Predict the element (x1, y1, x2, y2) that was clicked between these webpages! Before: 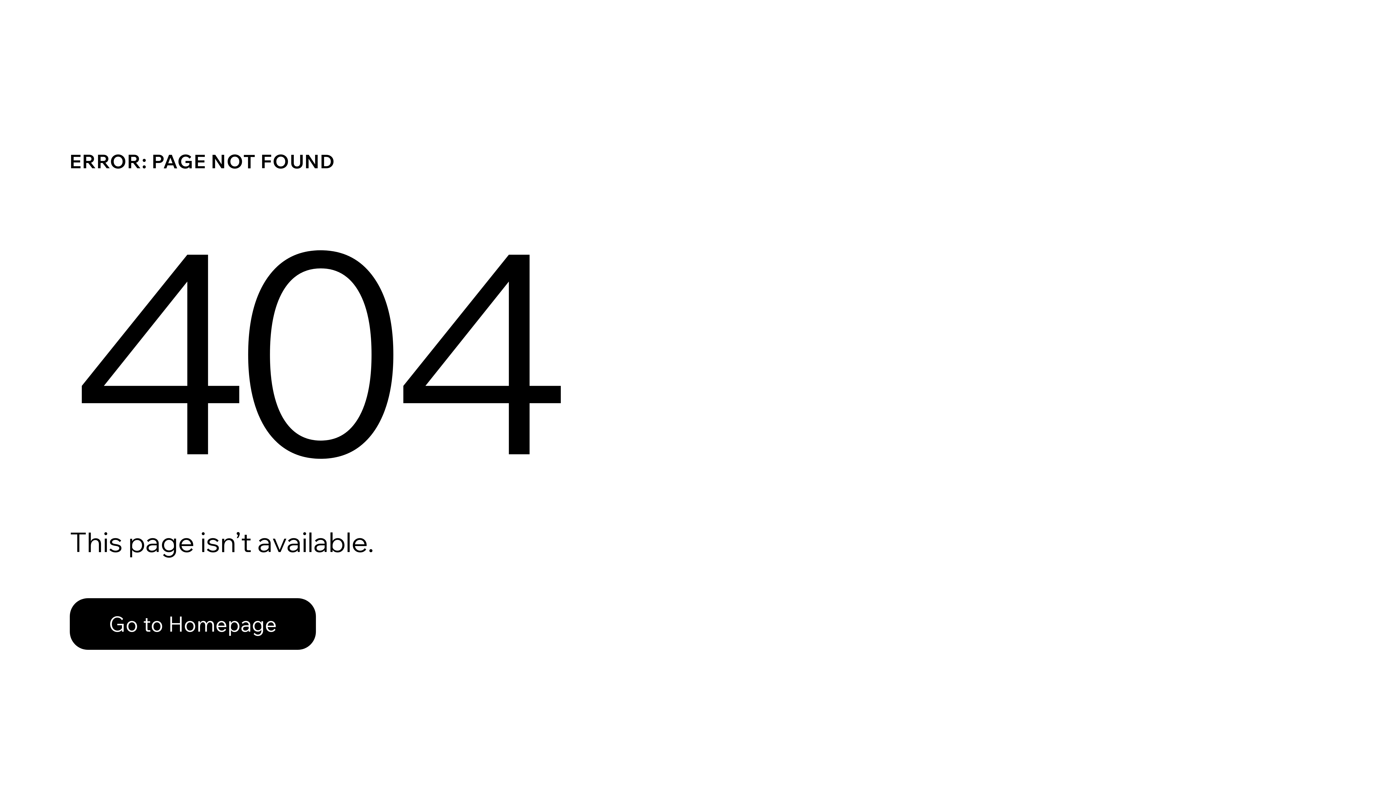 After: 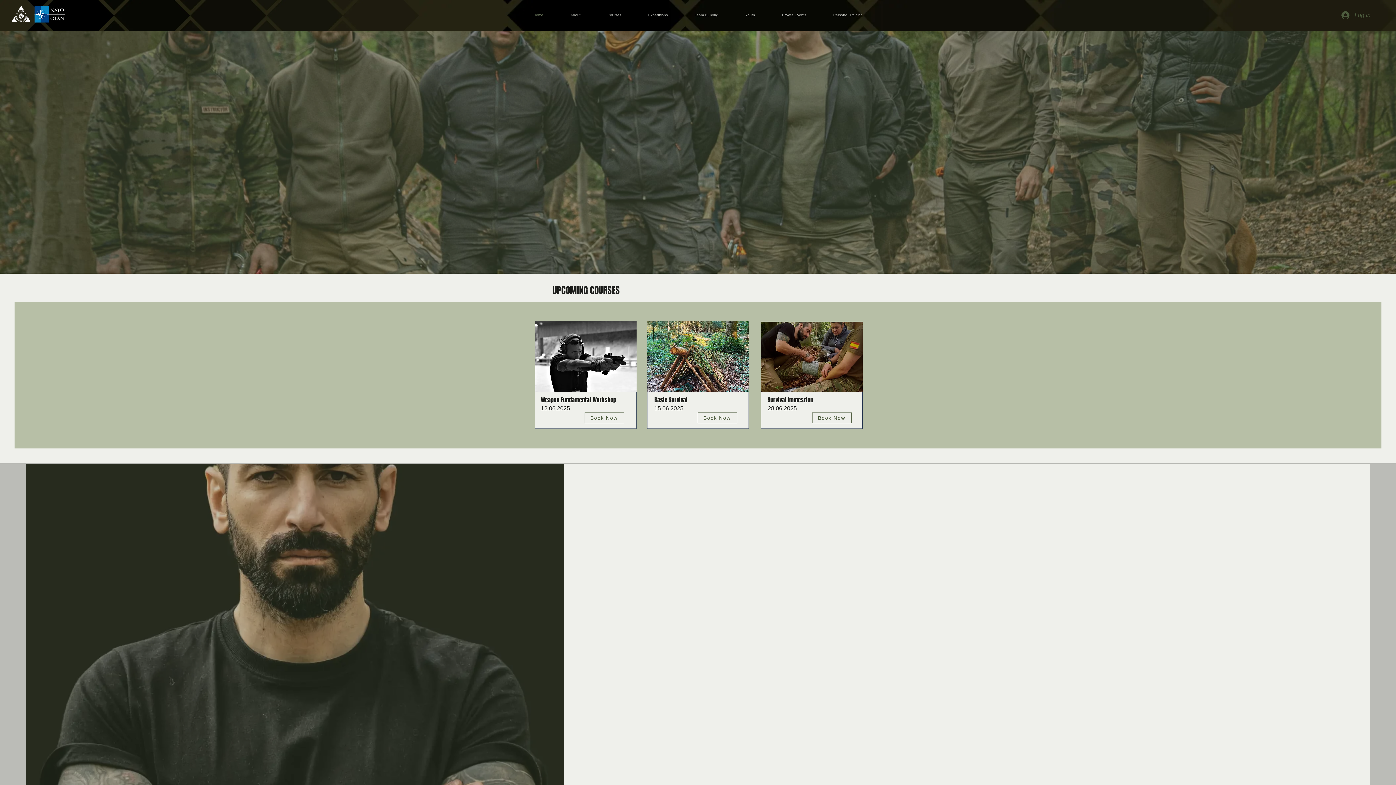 Action: label: Go to Homepage bbox: (69, 582, 768, 659)